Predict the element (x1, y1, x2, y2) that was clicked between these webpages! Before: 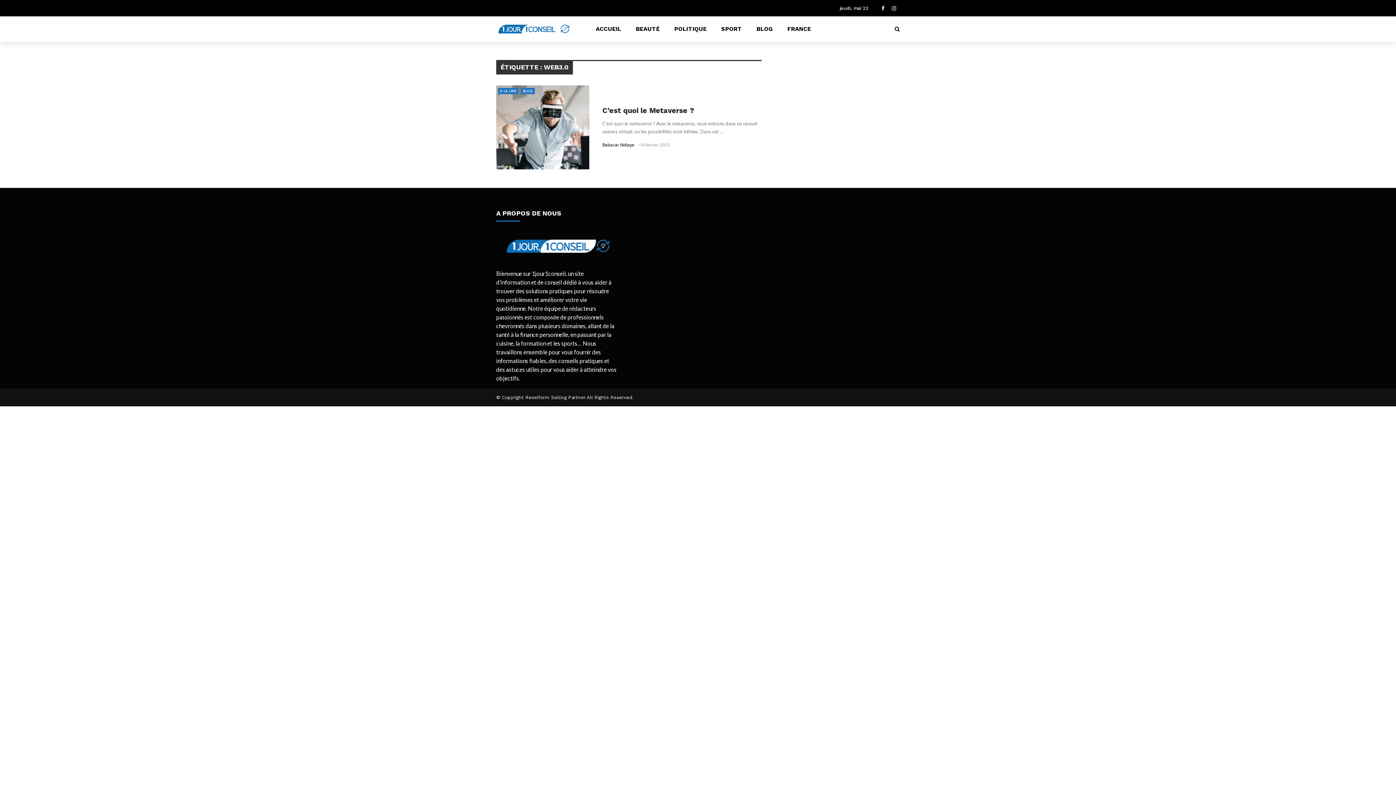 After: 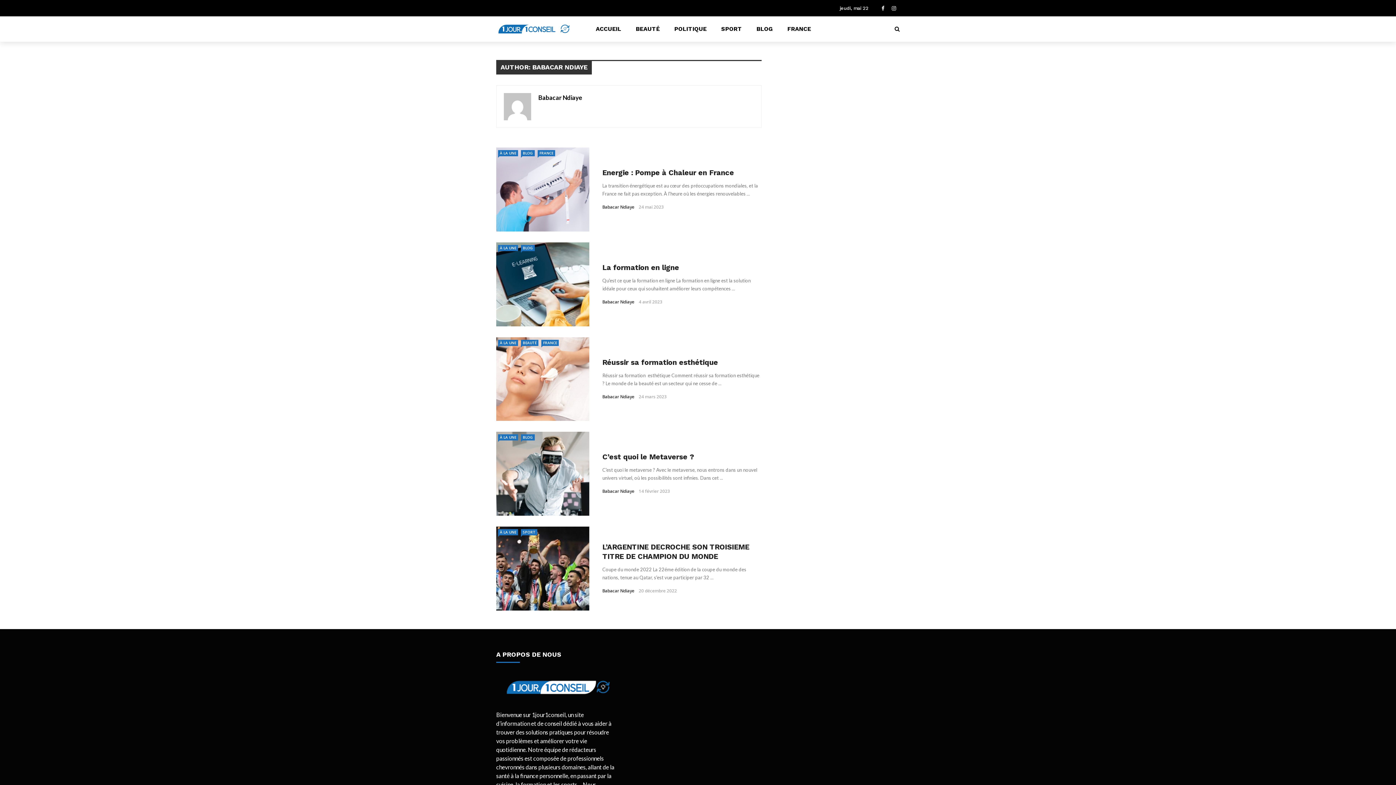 Action: bbox: (602, 141, 634, 148) label: Babacar Ndiaye